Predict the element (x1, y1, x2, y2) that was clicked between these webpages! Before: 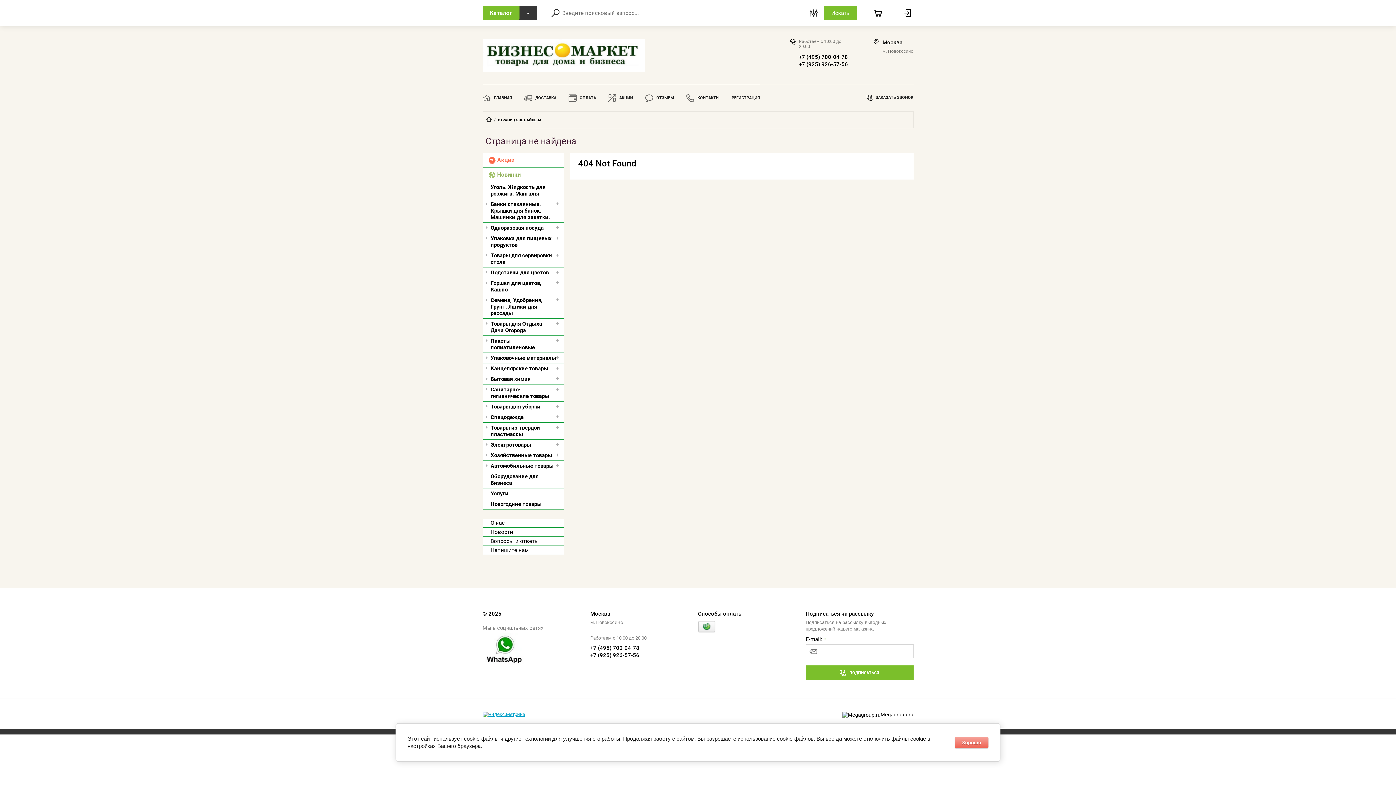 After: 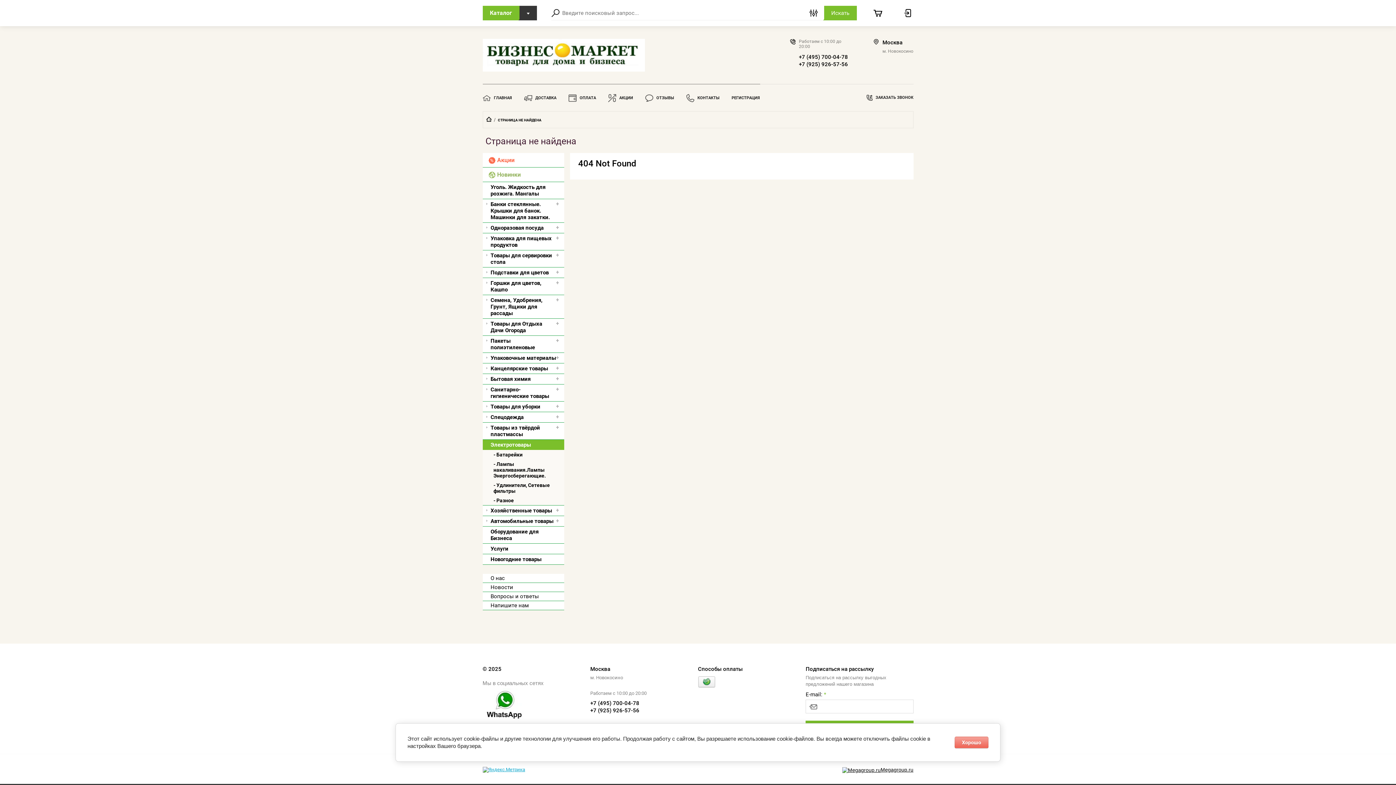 Action: label: Электротовары bbox: (482, 439, 564, 450)